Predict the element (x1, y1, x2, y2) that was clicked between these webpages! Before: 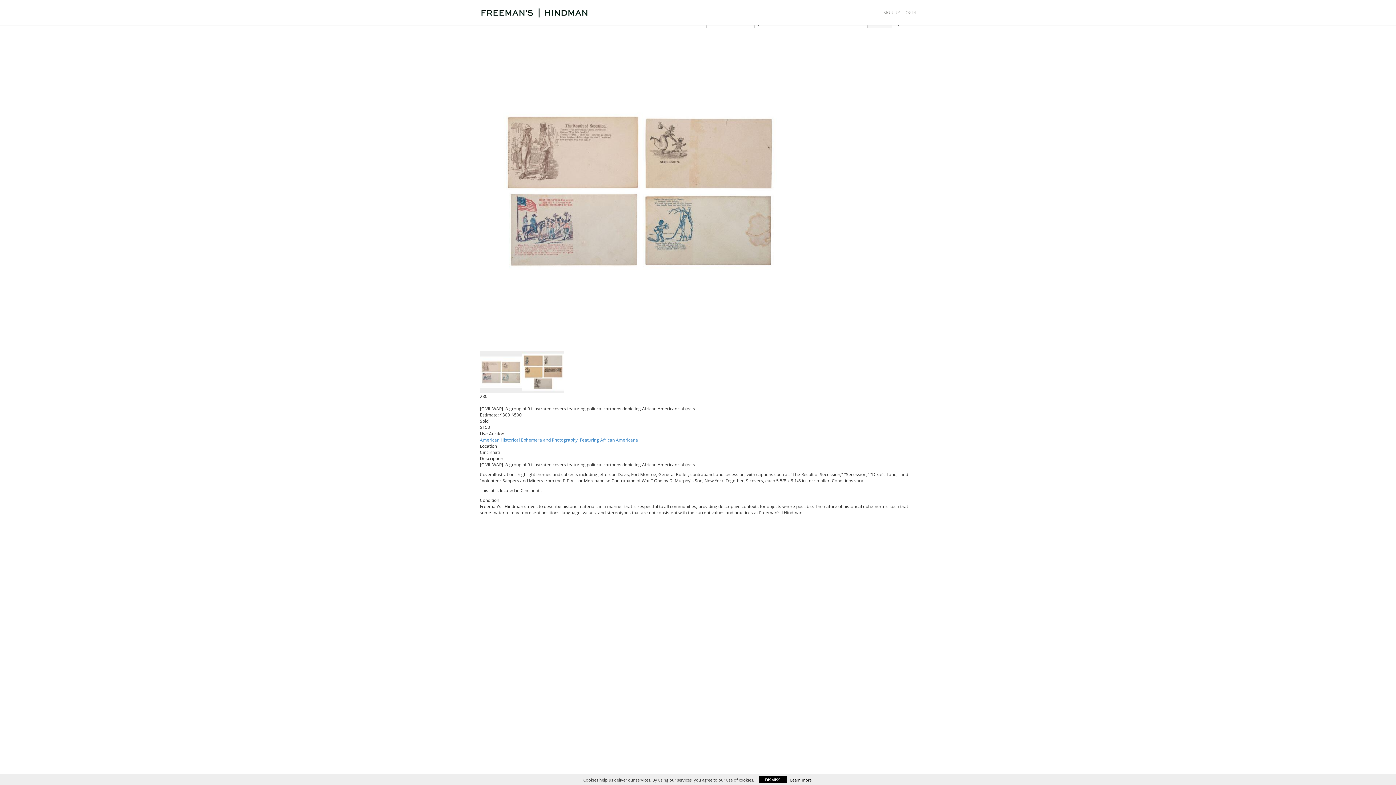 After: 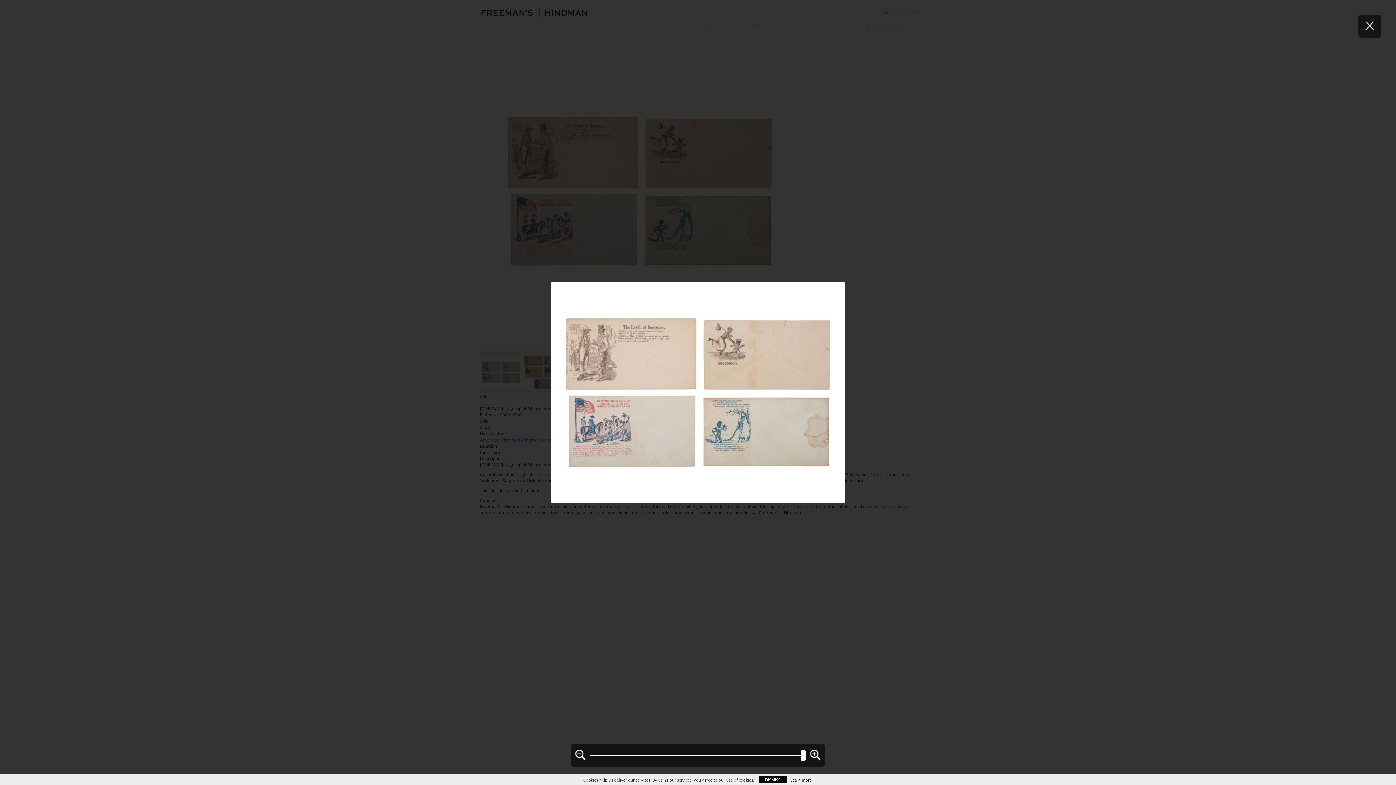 Action: bbox: (480, 187, 800, 193)